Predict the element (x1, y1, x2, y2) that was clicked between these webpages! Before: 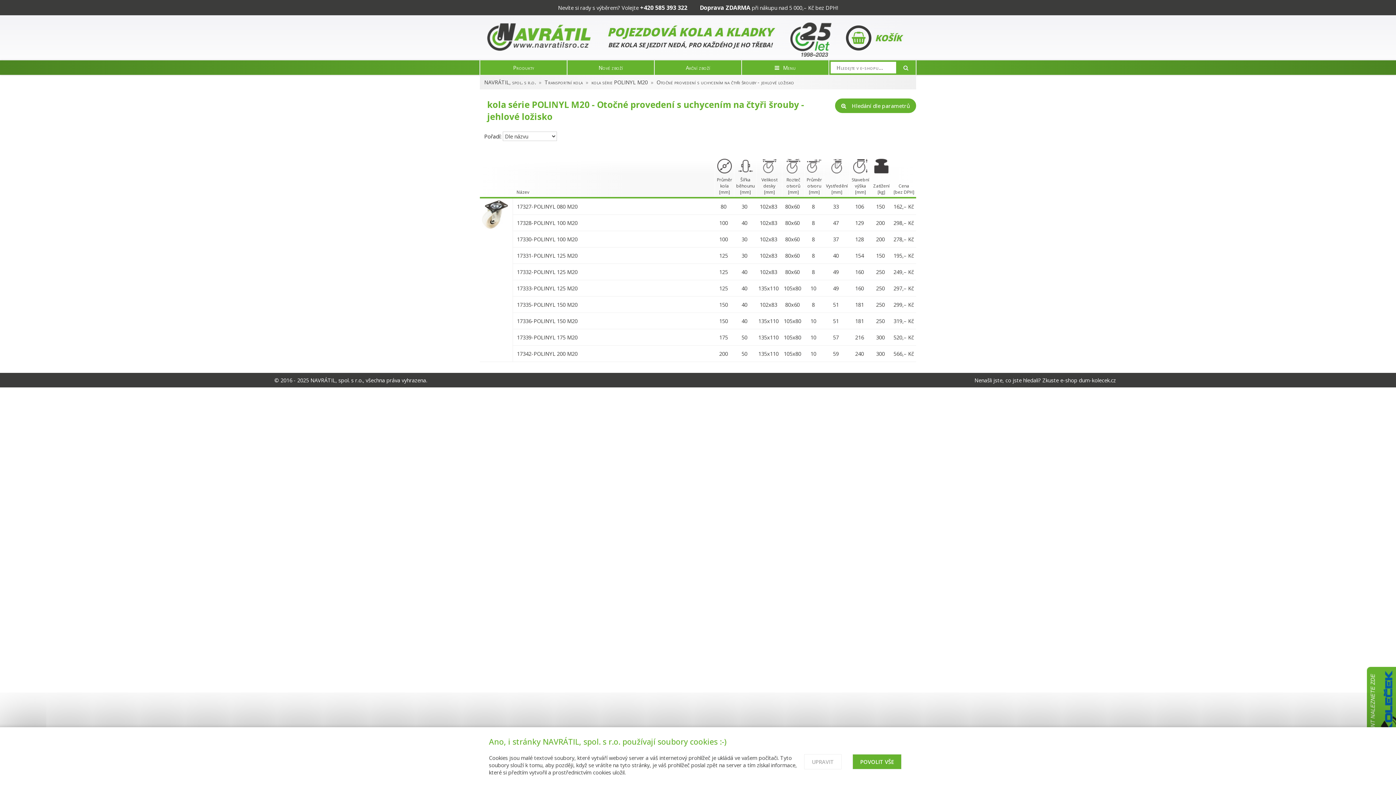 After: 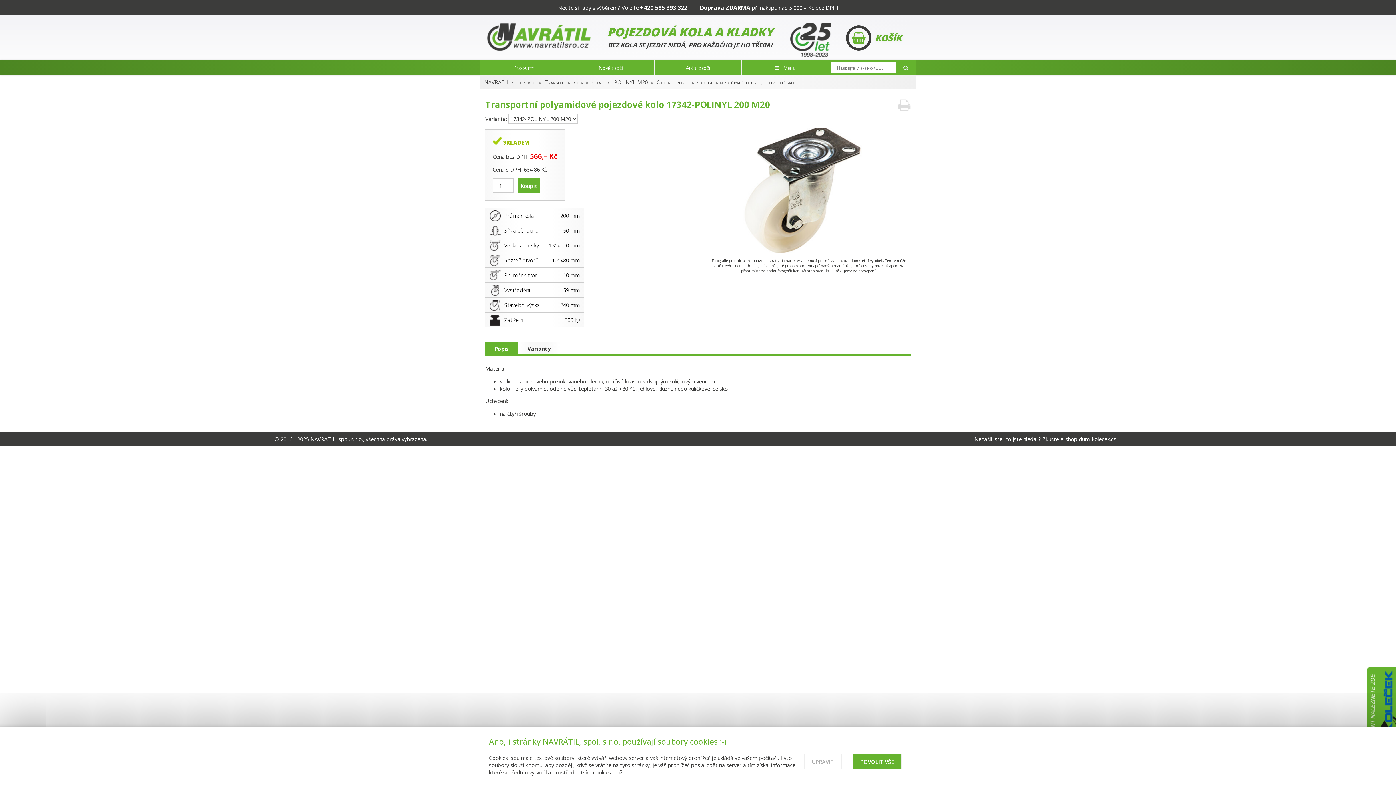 Action: label: 17342-POLINYL 200 M20 bbox: (517, 350, 713, 357)